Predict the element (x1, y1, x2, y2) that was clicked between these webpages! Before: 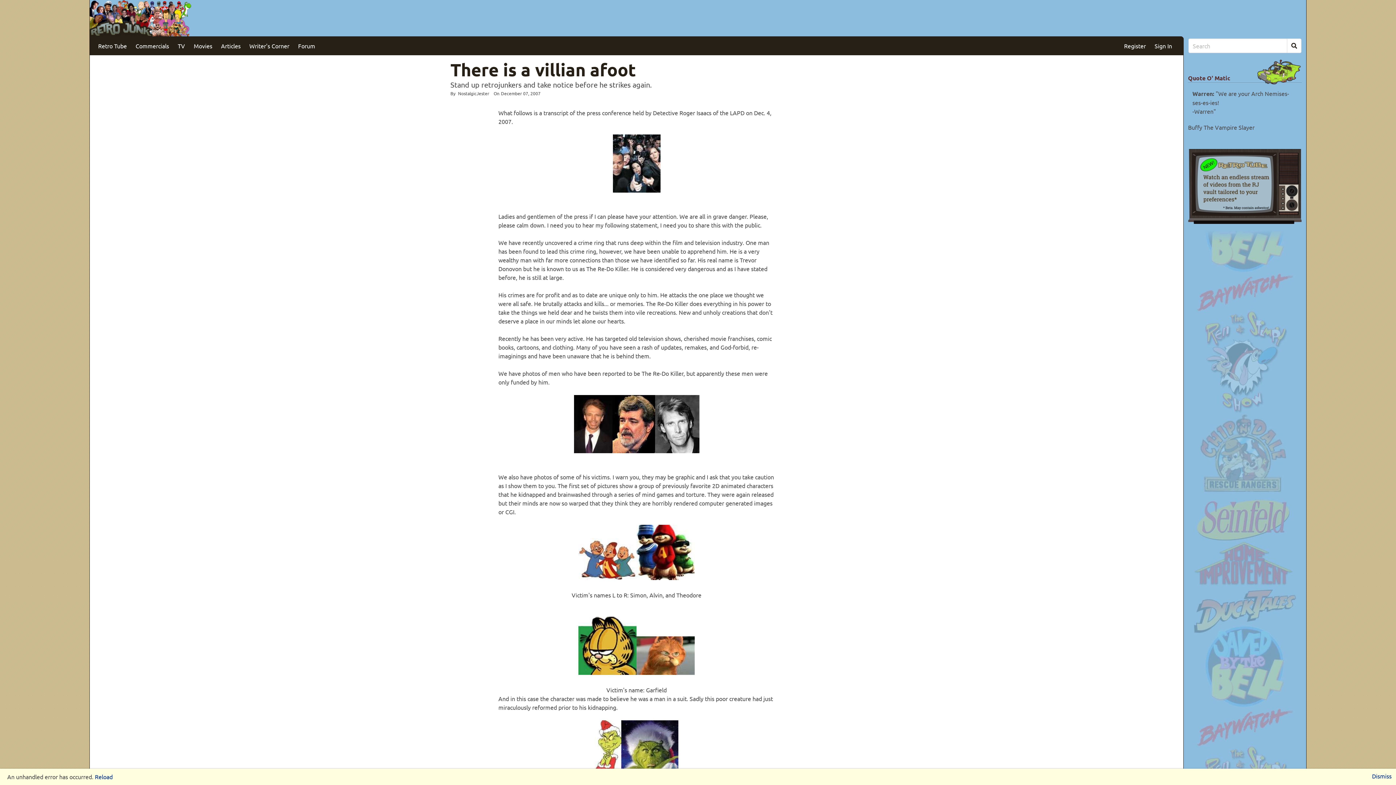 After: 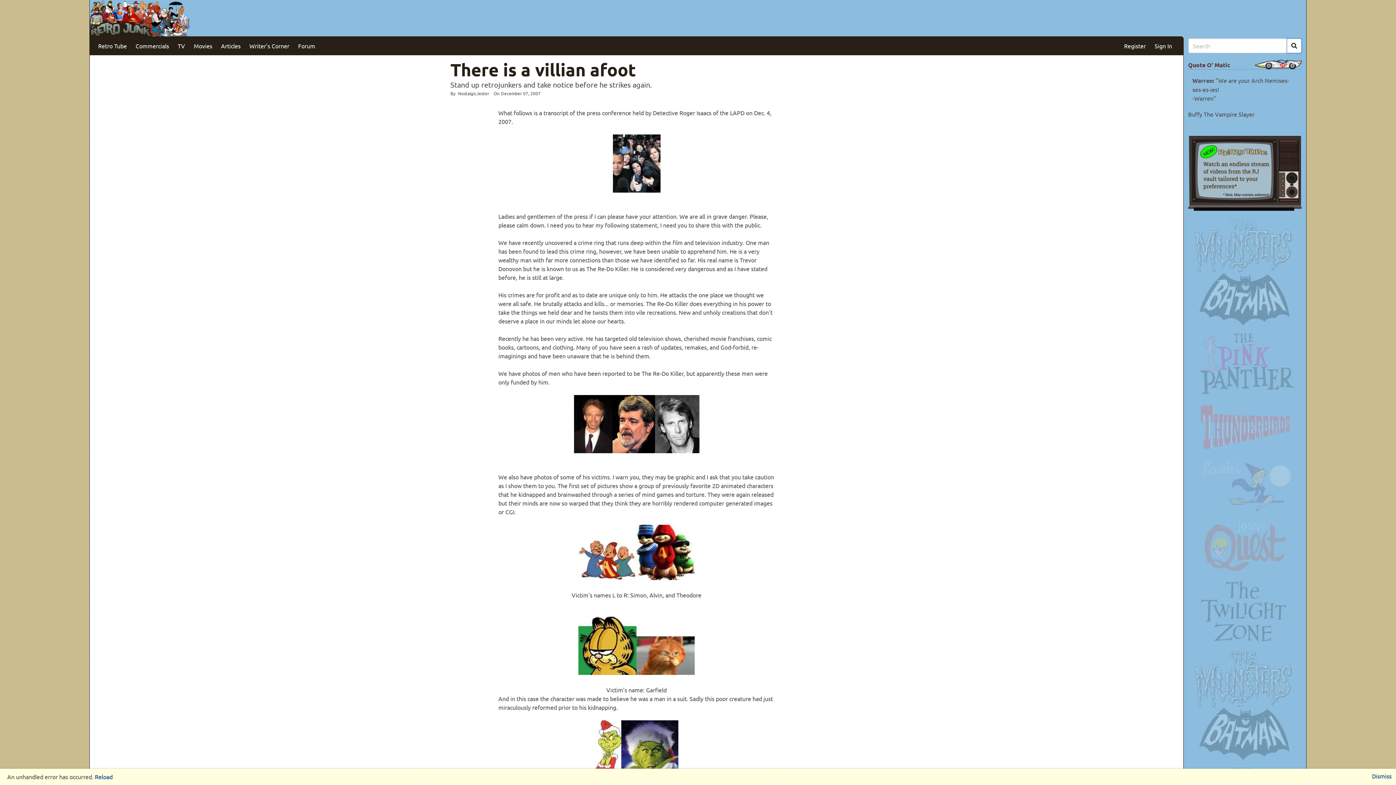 Action: bbox: (1287, 38, 1301, 53)